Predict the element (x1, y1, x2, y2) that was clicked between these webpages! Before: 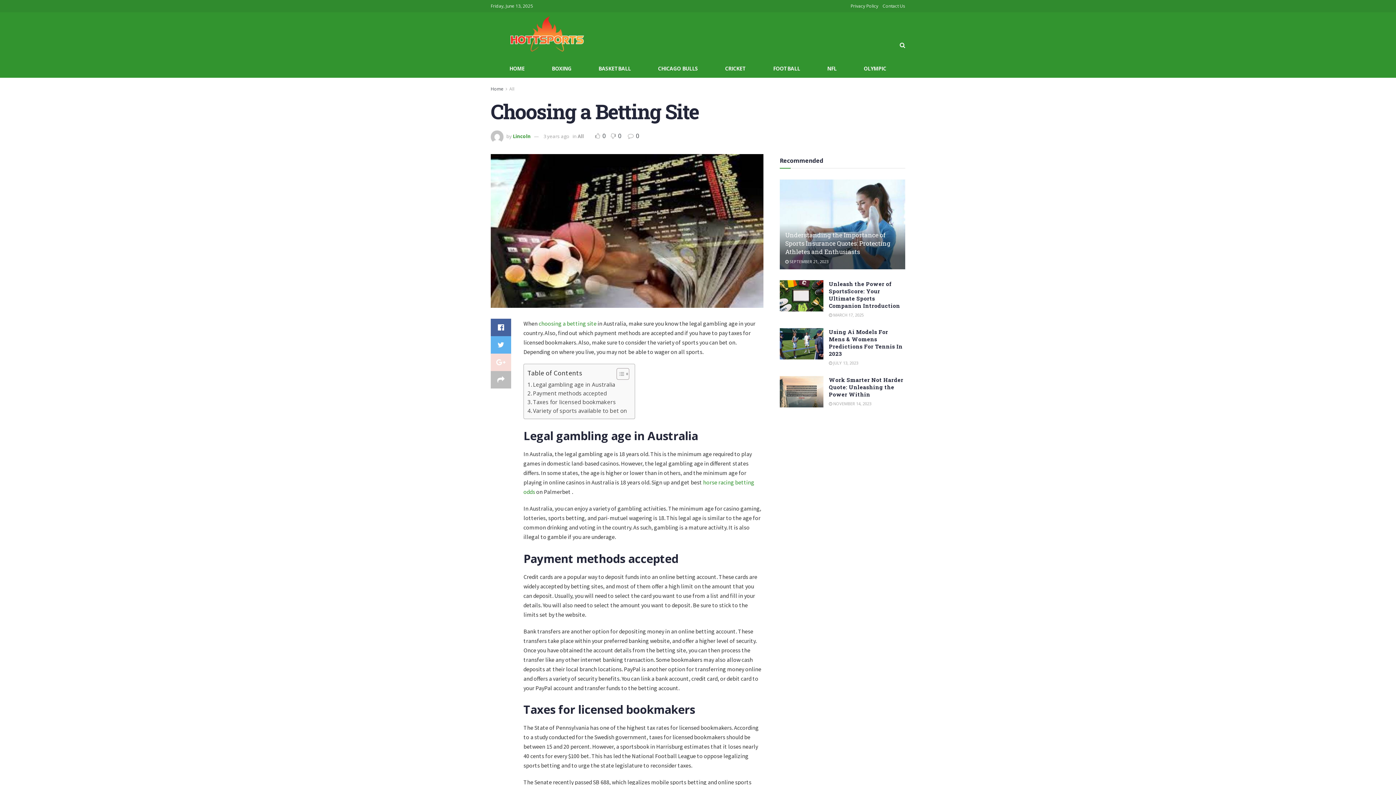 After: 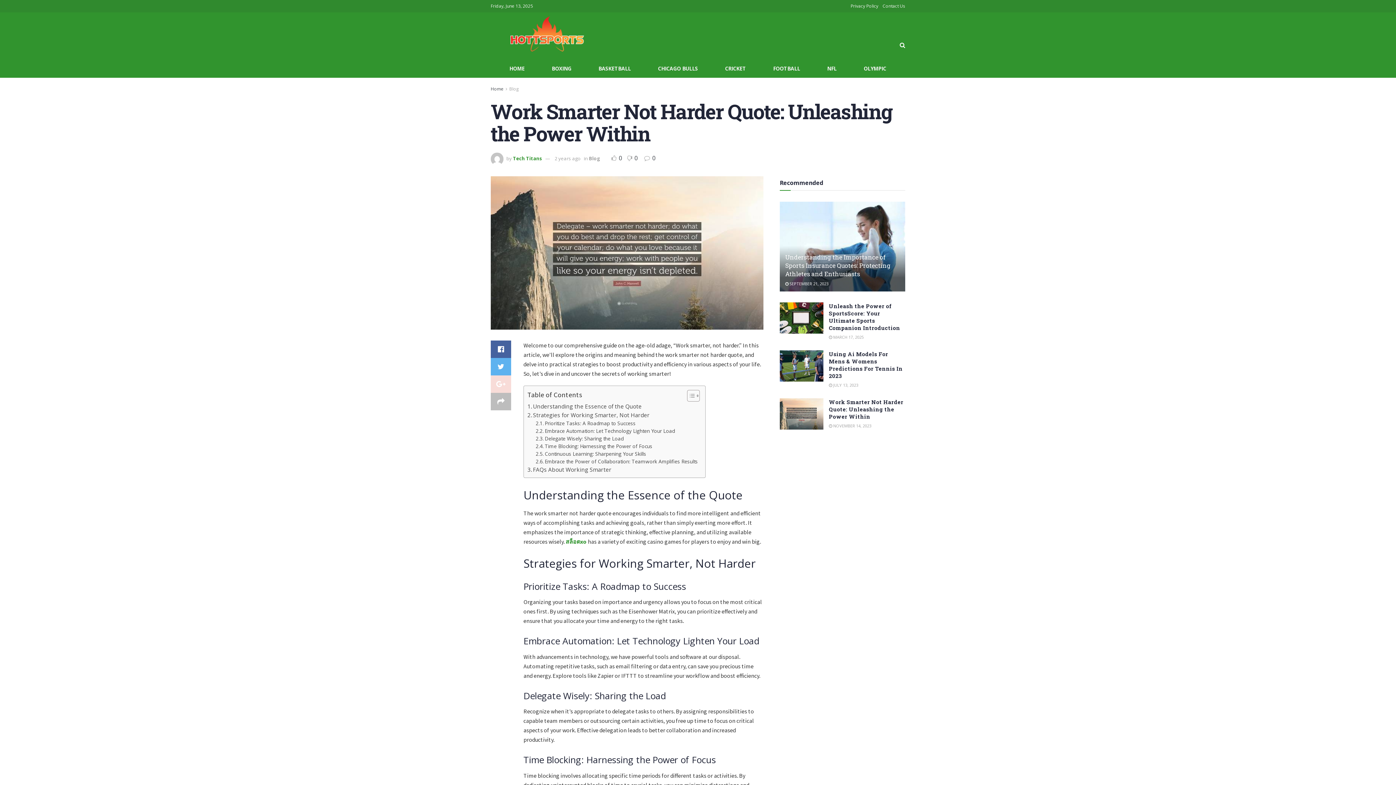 Action: bbox: (780, 376, 823, 407)